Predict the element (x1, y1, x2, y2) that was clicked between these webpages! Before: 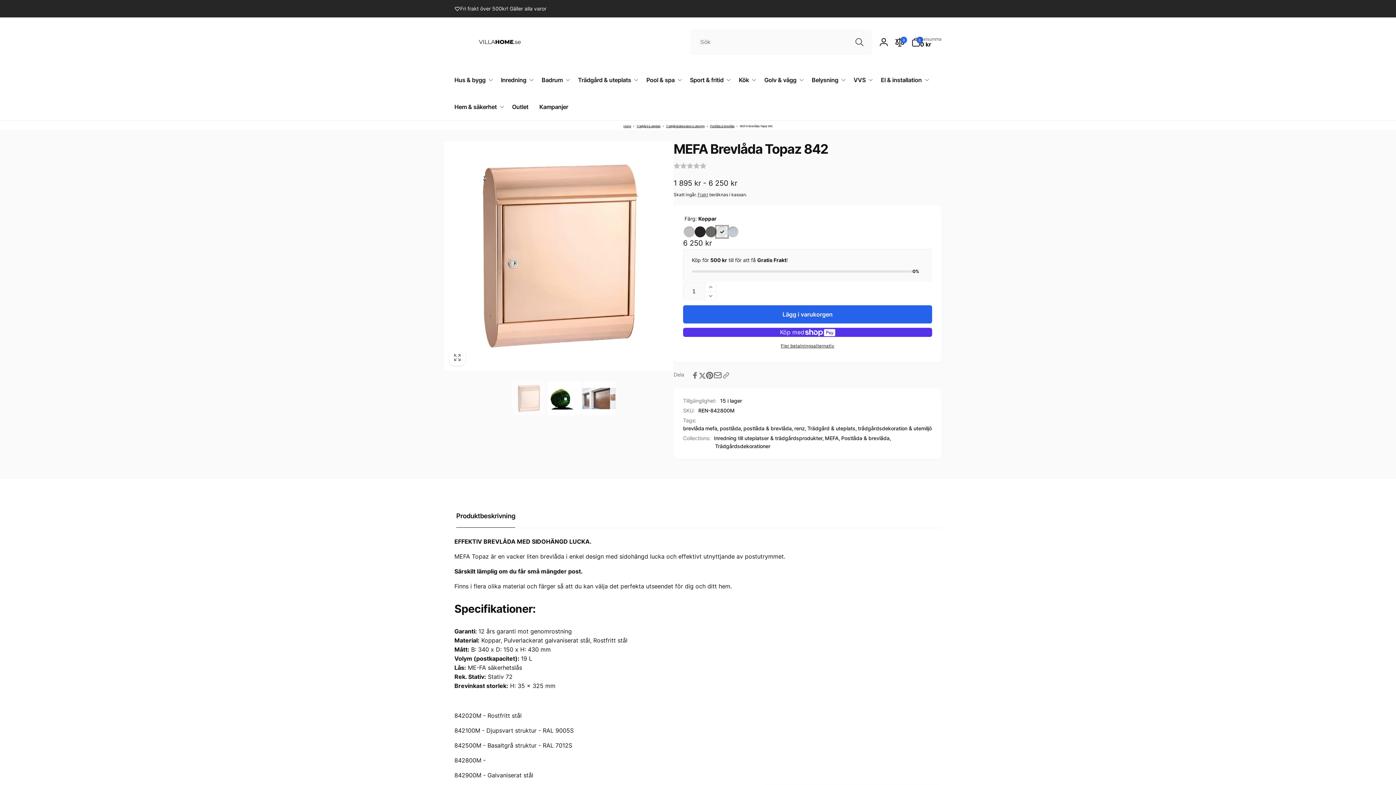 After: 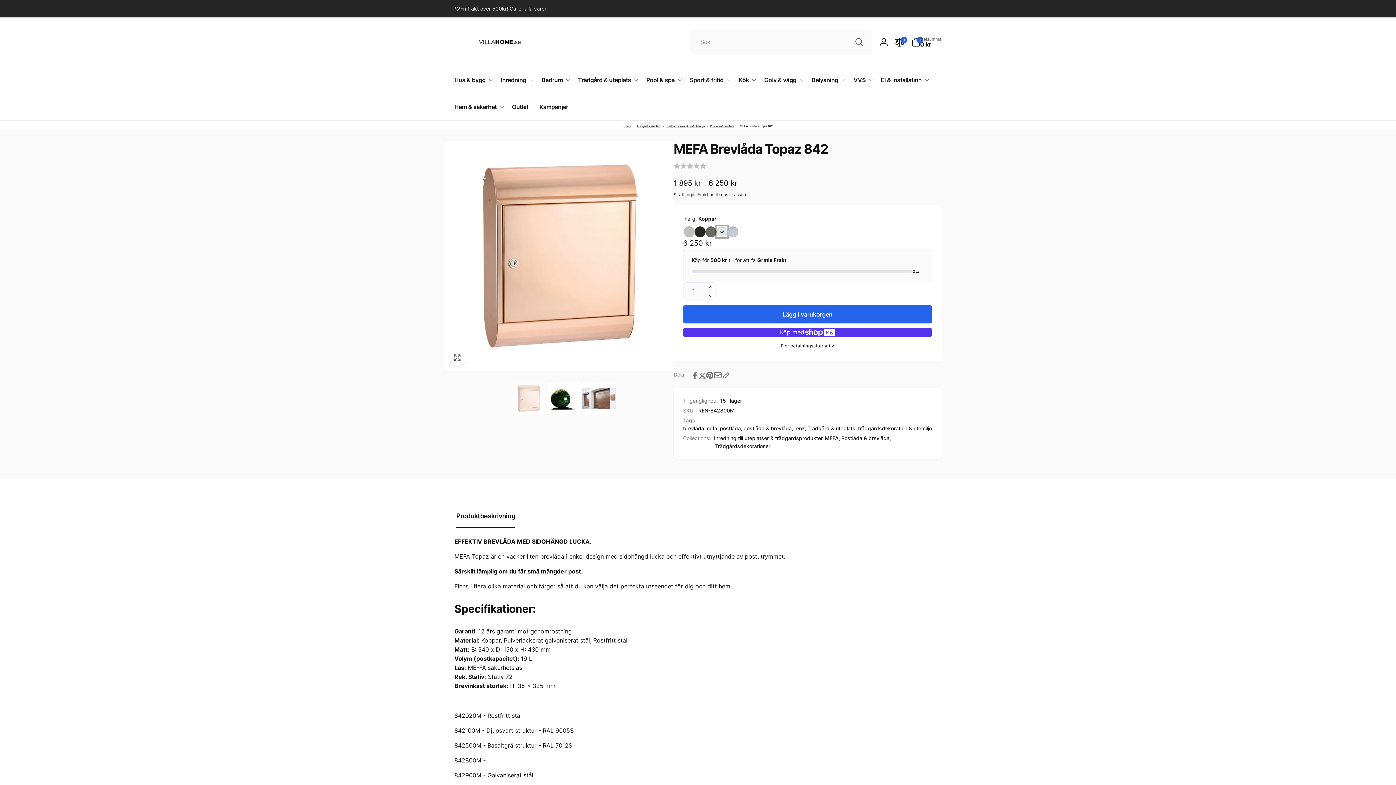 Action: bbox: (720, 424, 741, 432) label: postlåda